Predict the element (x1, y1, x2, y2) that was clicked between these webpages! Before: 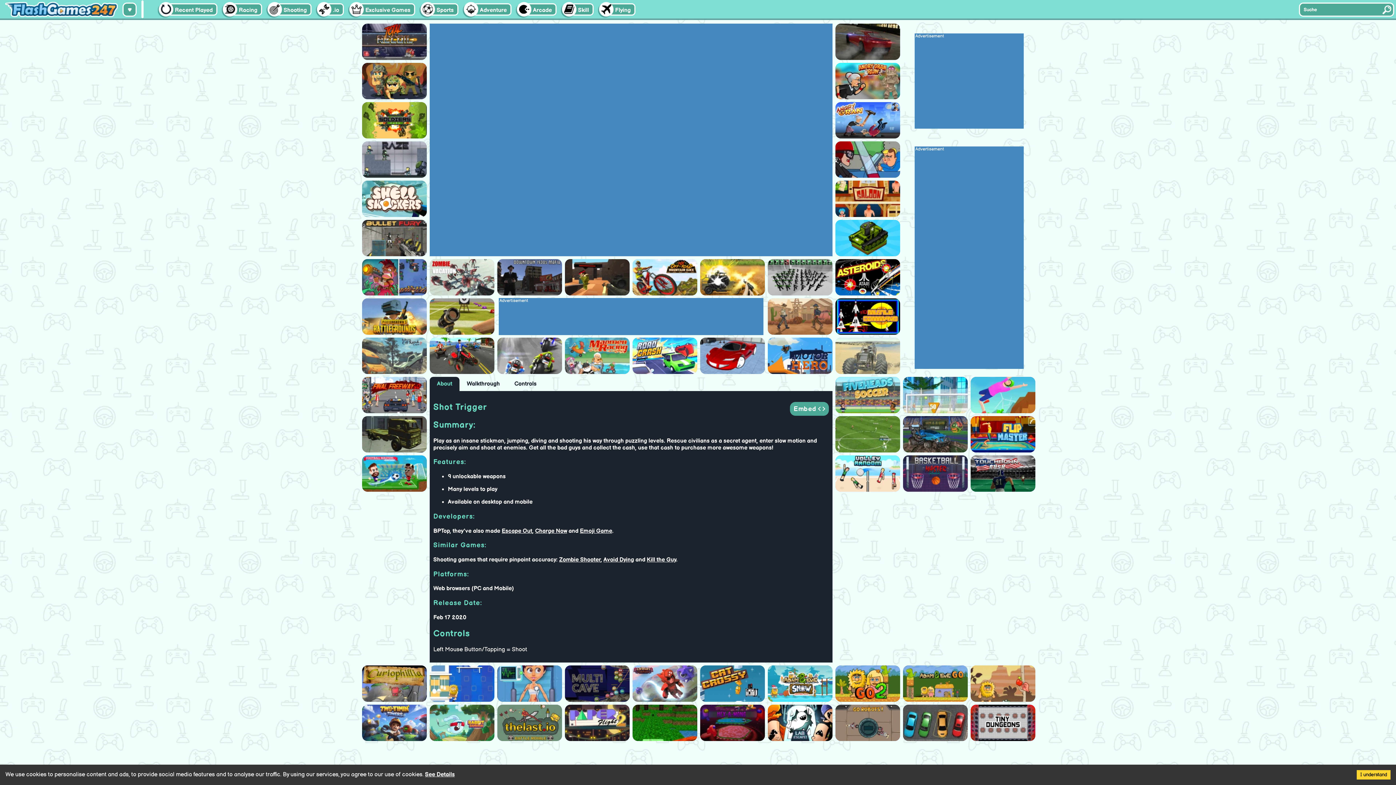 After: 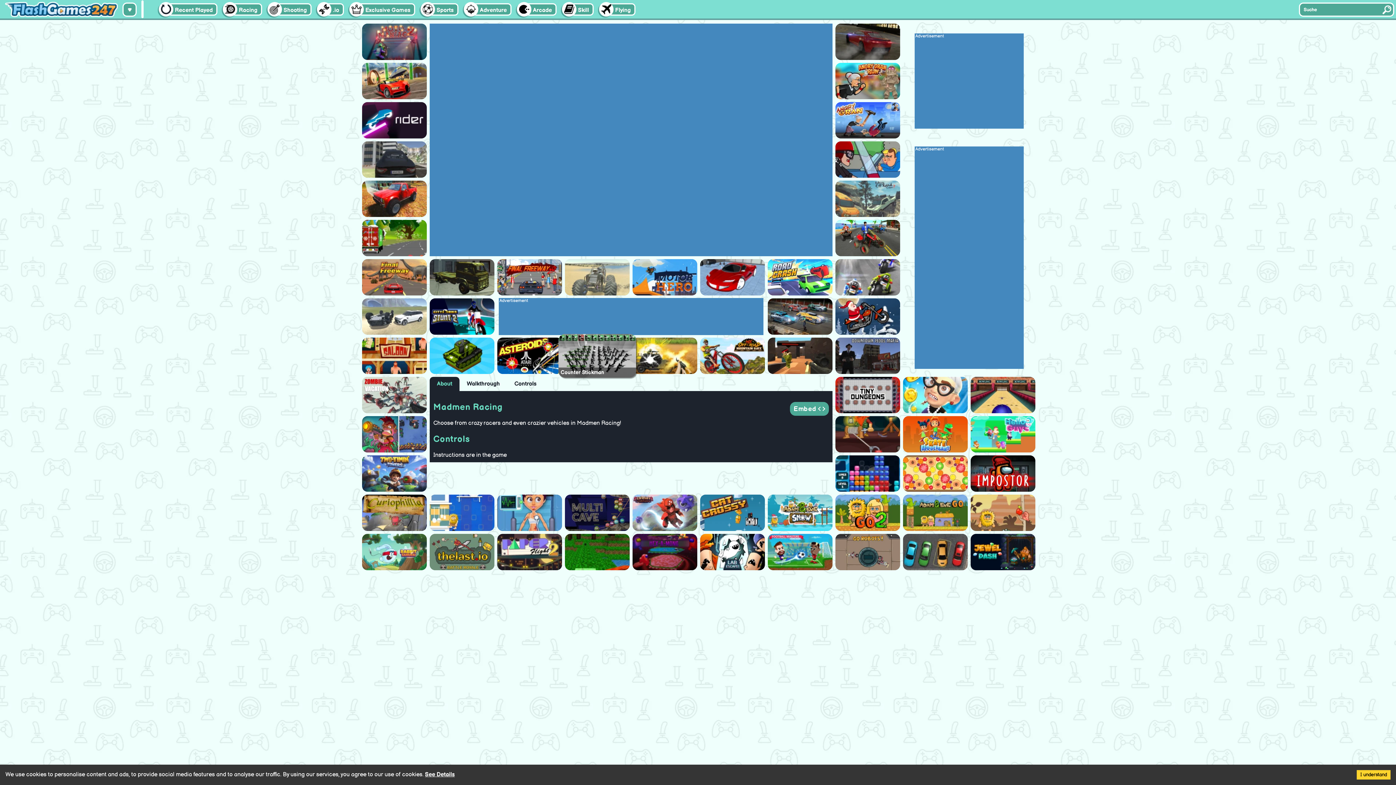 Action: bbox: (565, 337, 629, 374)